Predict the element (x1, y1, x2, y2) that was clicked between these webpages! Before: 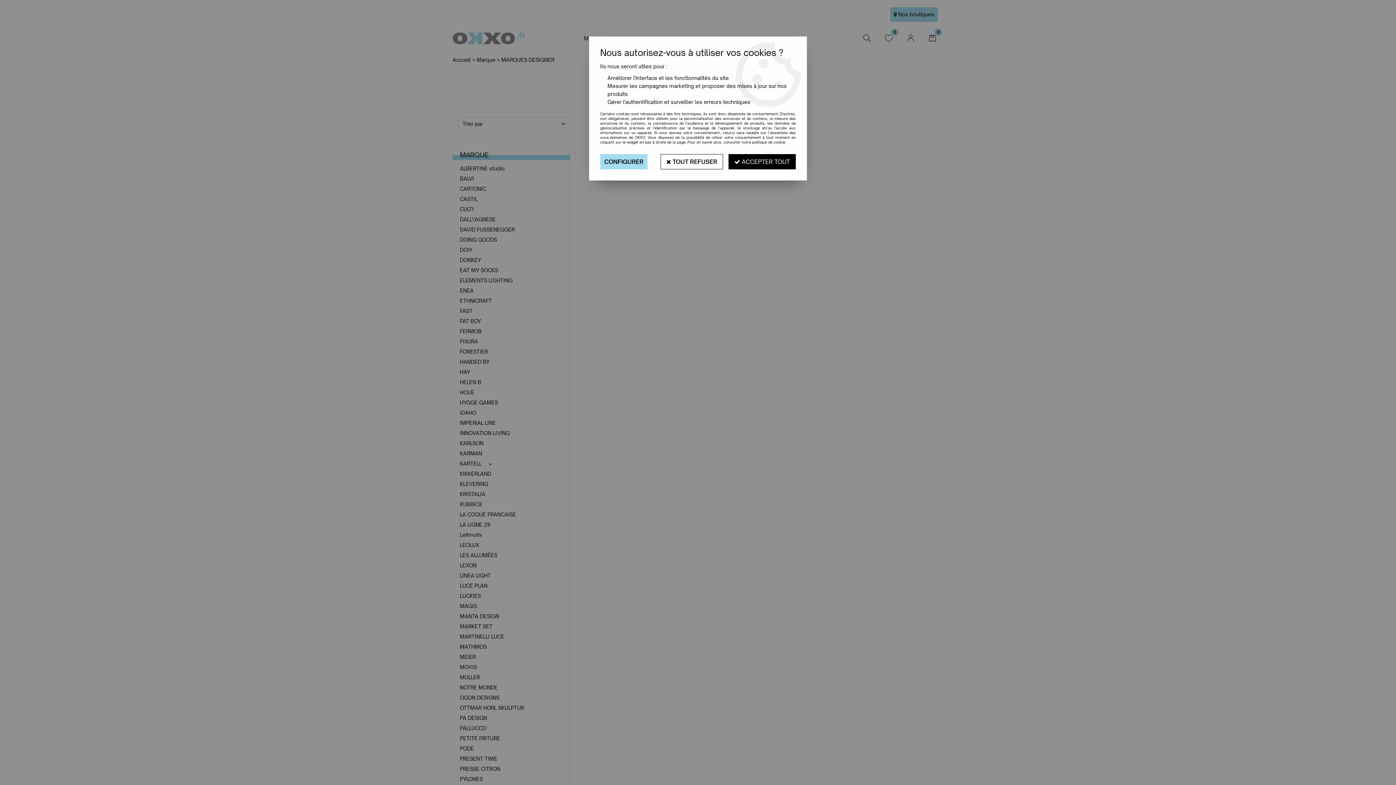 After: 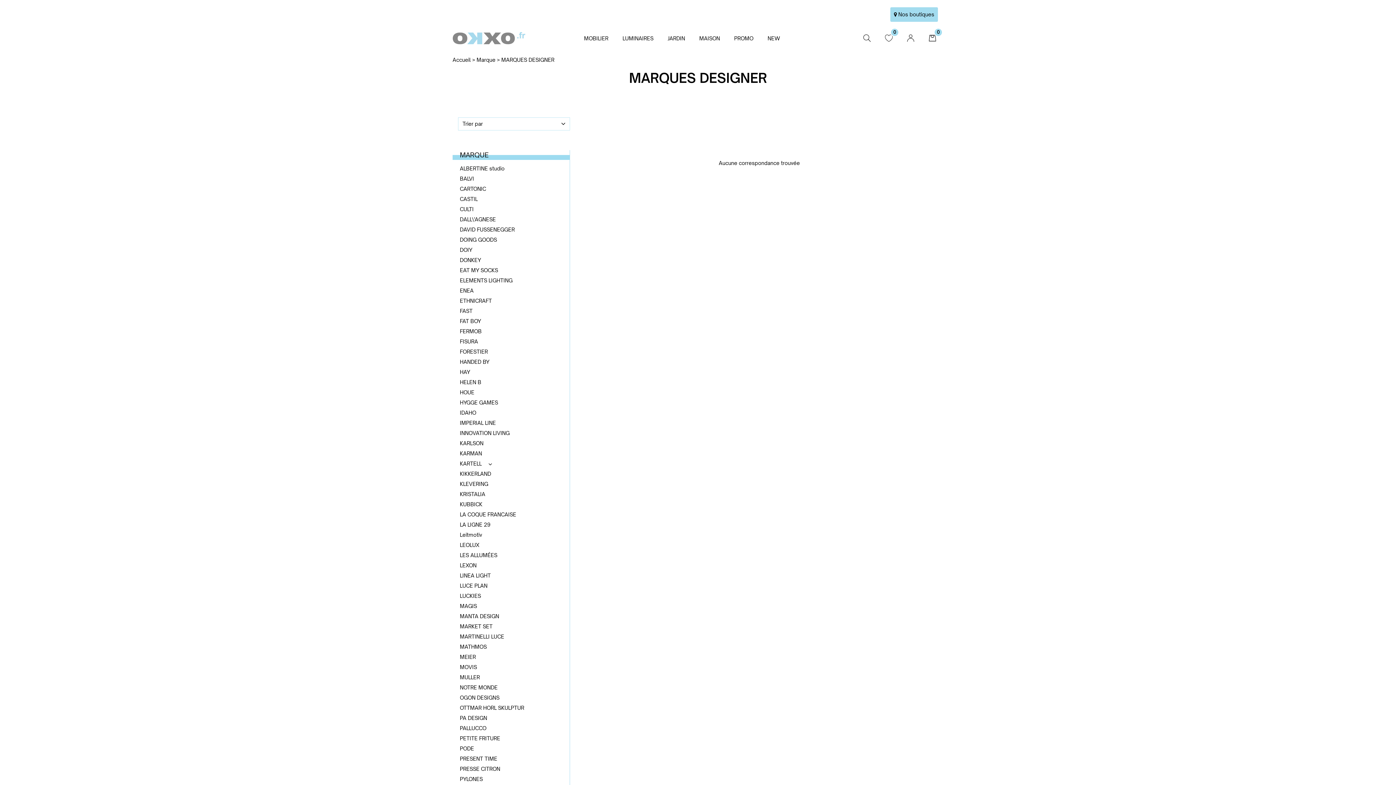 Action: bbox: (660, 154, 723, 169) label:  TOUT REFUSER